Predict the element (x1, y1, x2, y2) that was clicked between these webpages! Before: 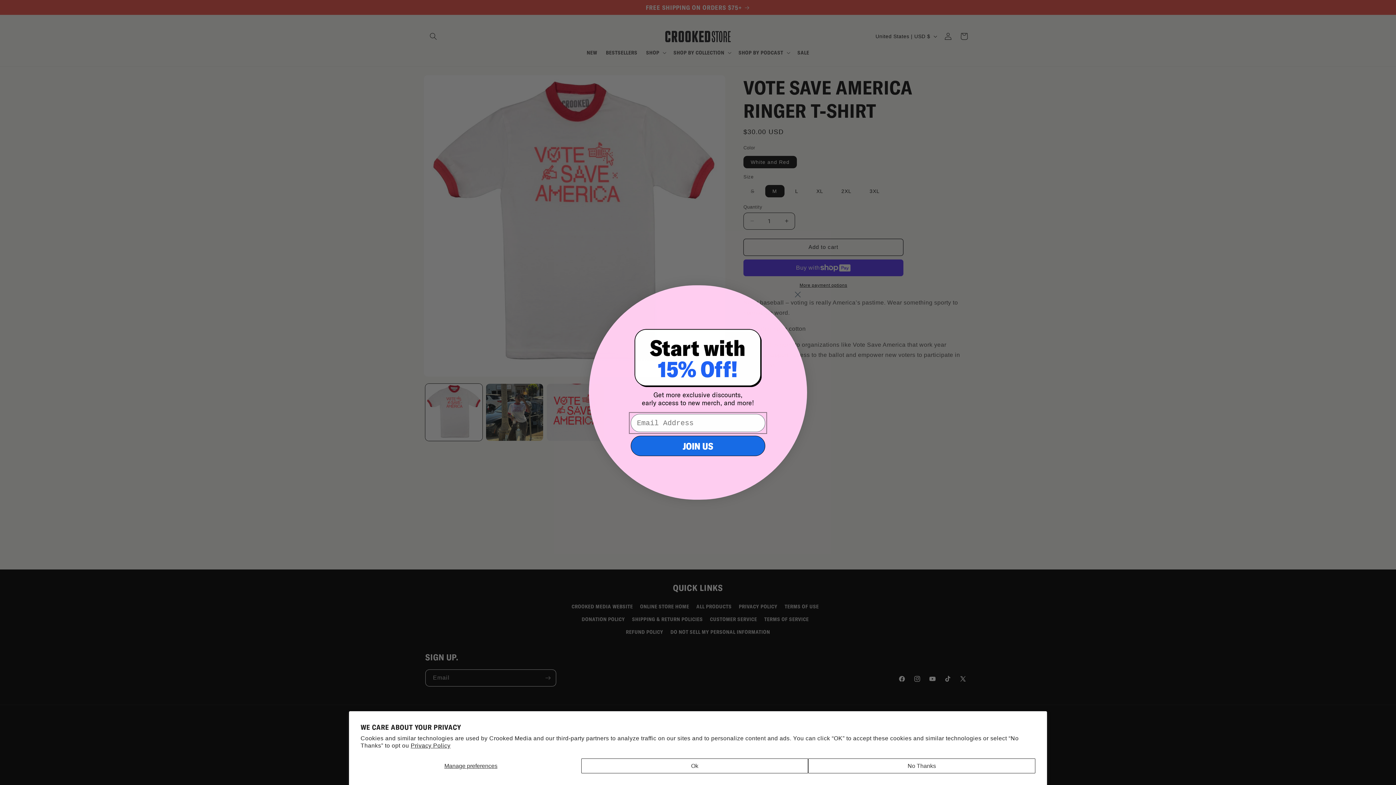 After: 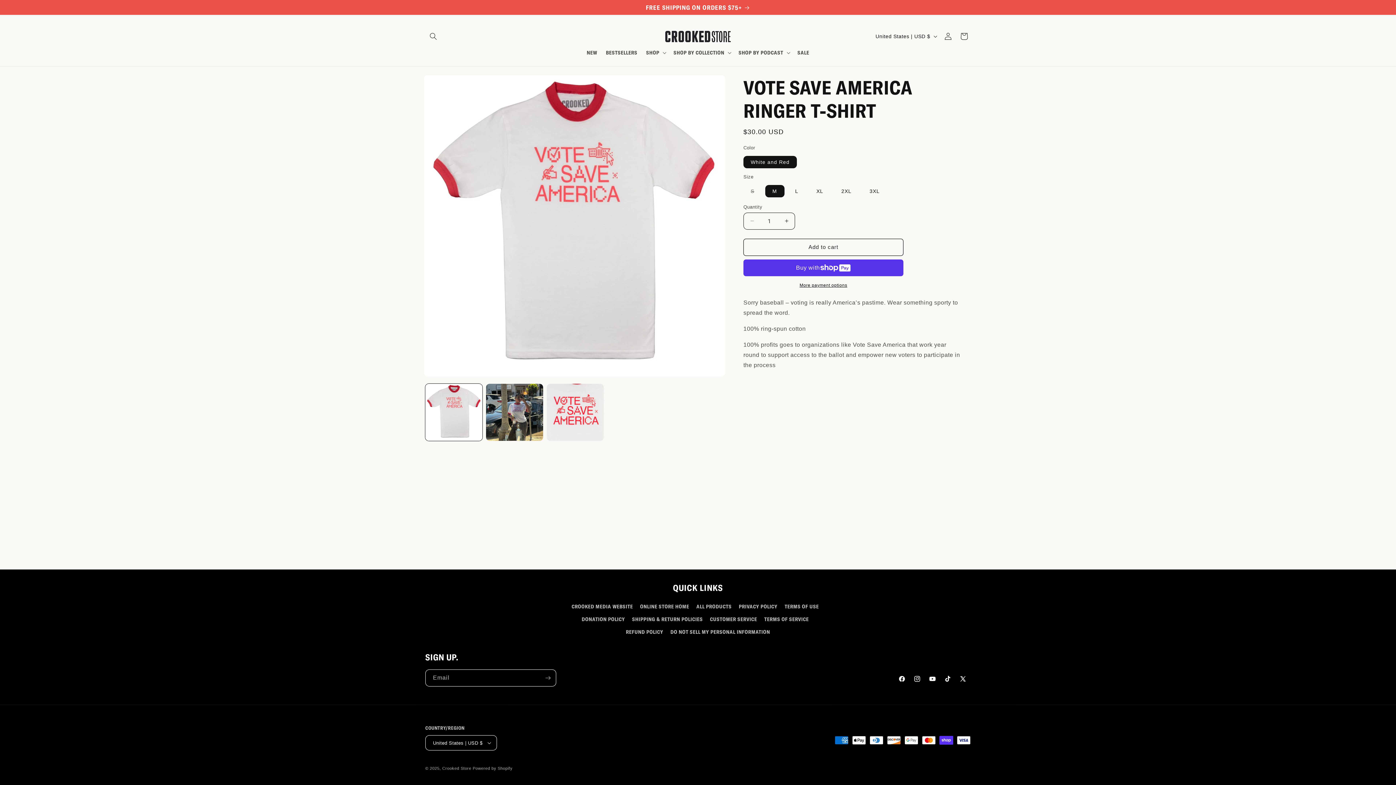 Action: label: No Thanks bbox: (808, 758, 1035, 773)